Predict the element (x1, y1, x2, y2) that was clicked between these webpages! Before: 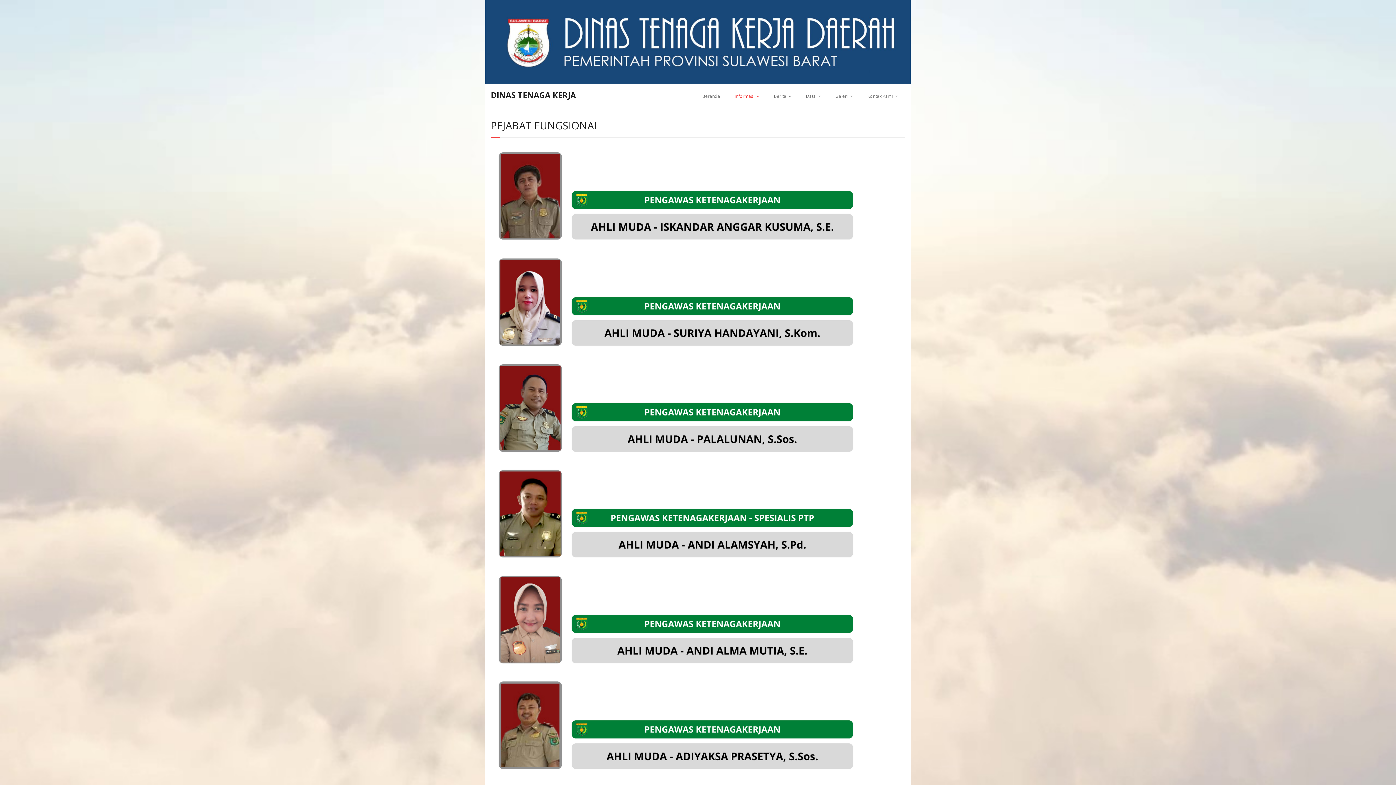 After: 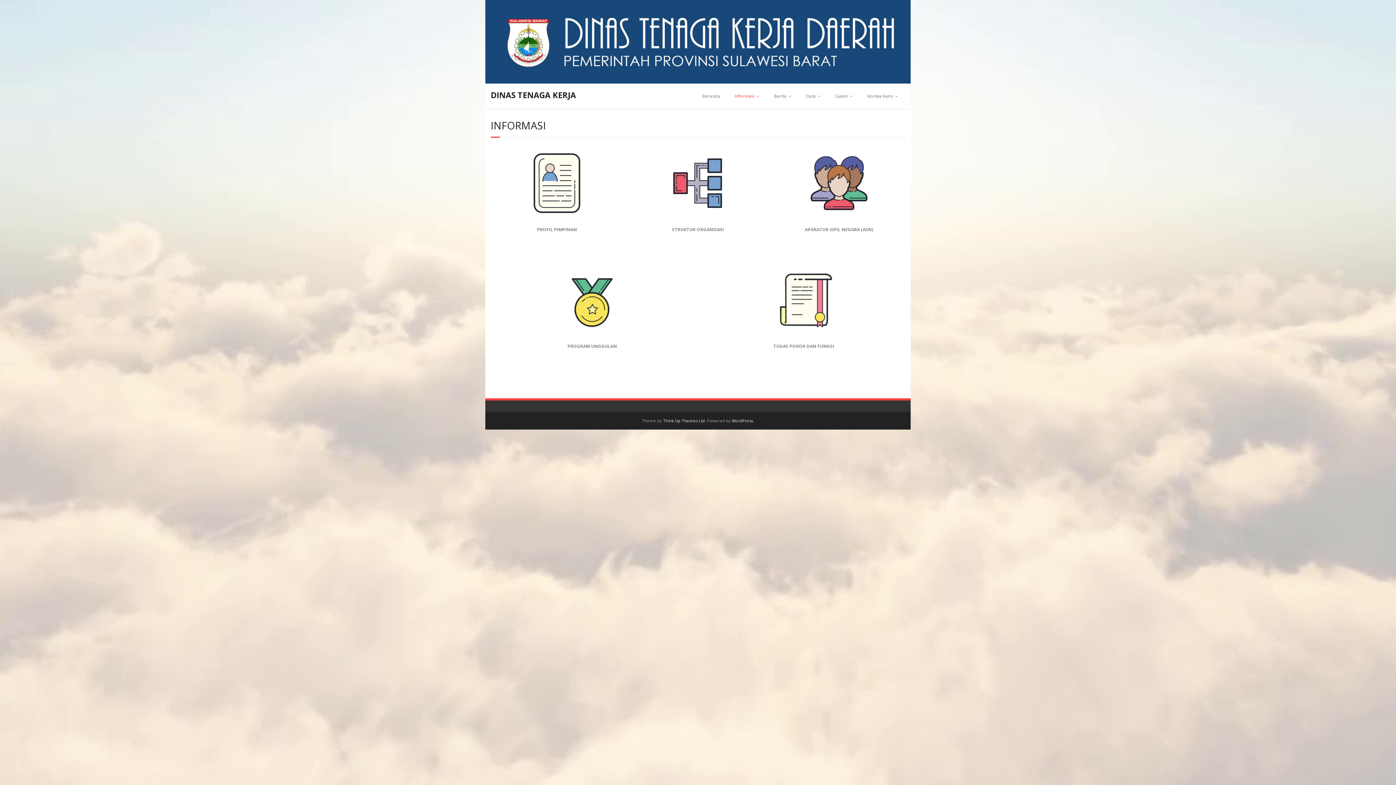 Action: label: Informasi bbox: (727, 83, 766, 108)